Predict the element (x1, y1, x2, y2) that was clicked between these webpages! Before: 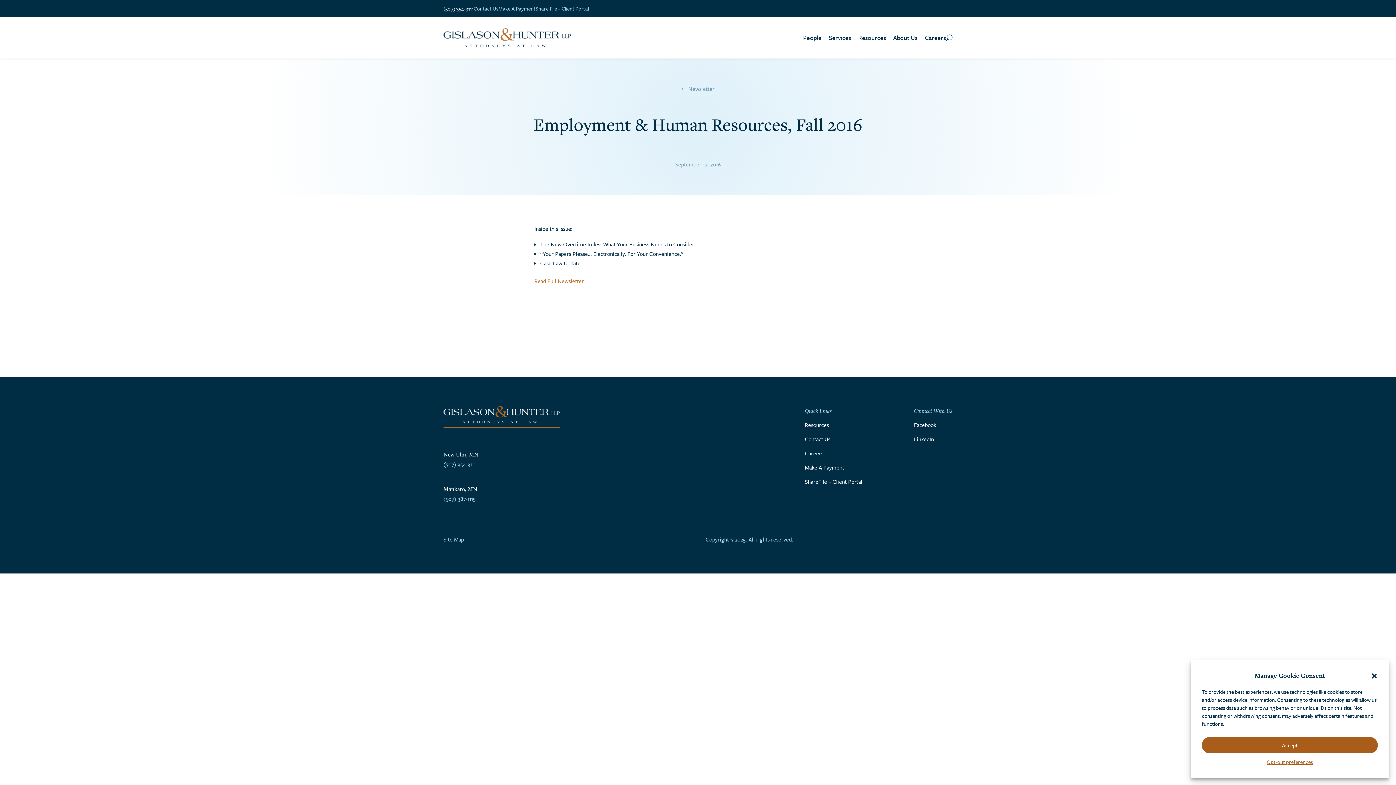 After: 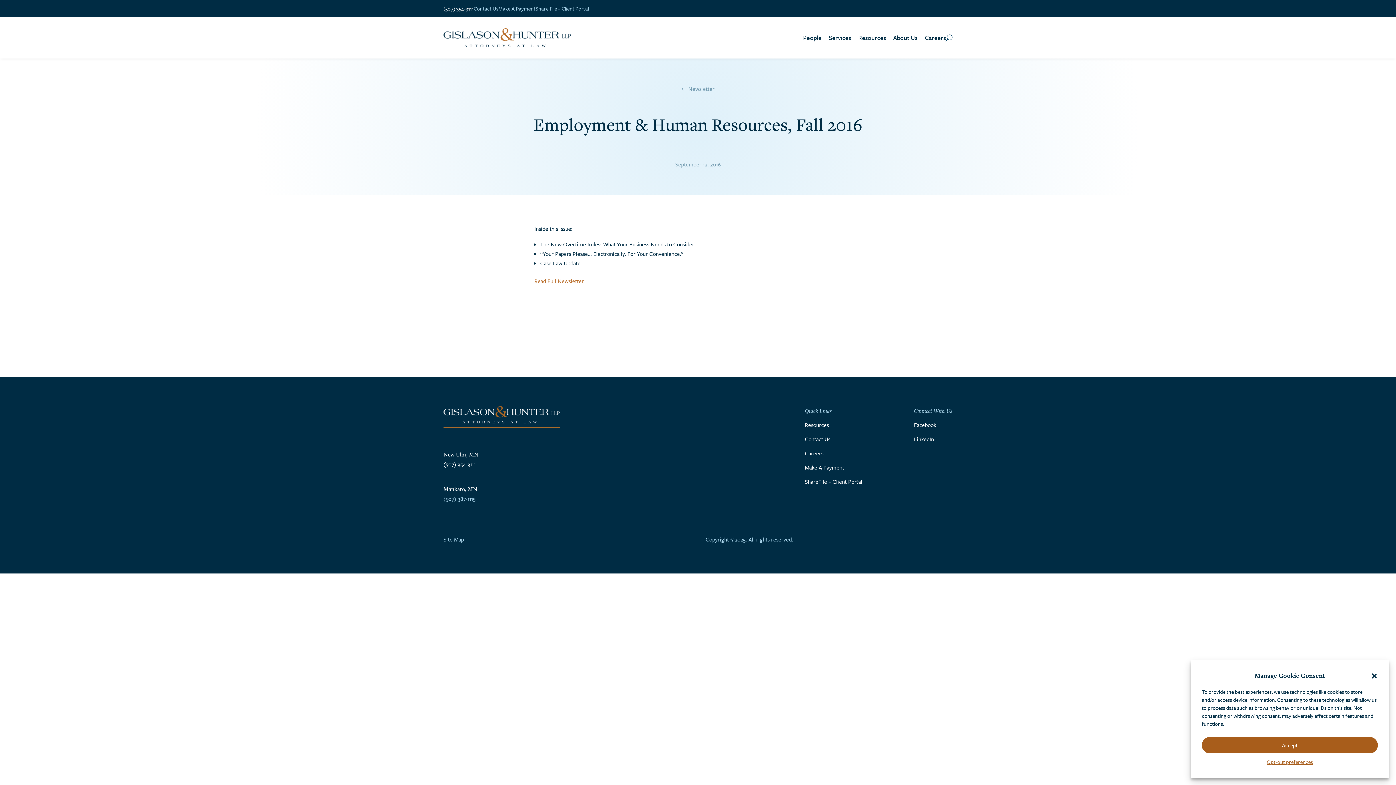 Action: label: (507) 354-3111 bbox: (443, 460, 475, 468)